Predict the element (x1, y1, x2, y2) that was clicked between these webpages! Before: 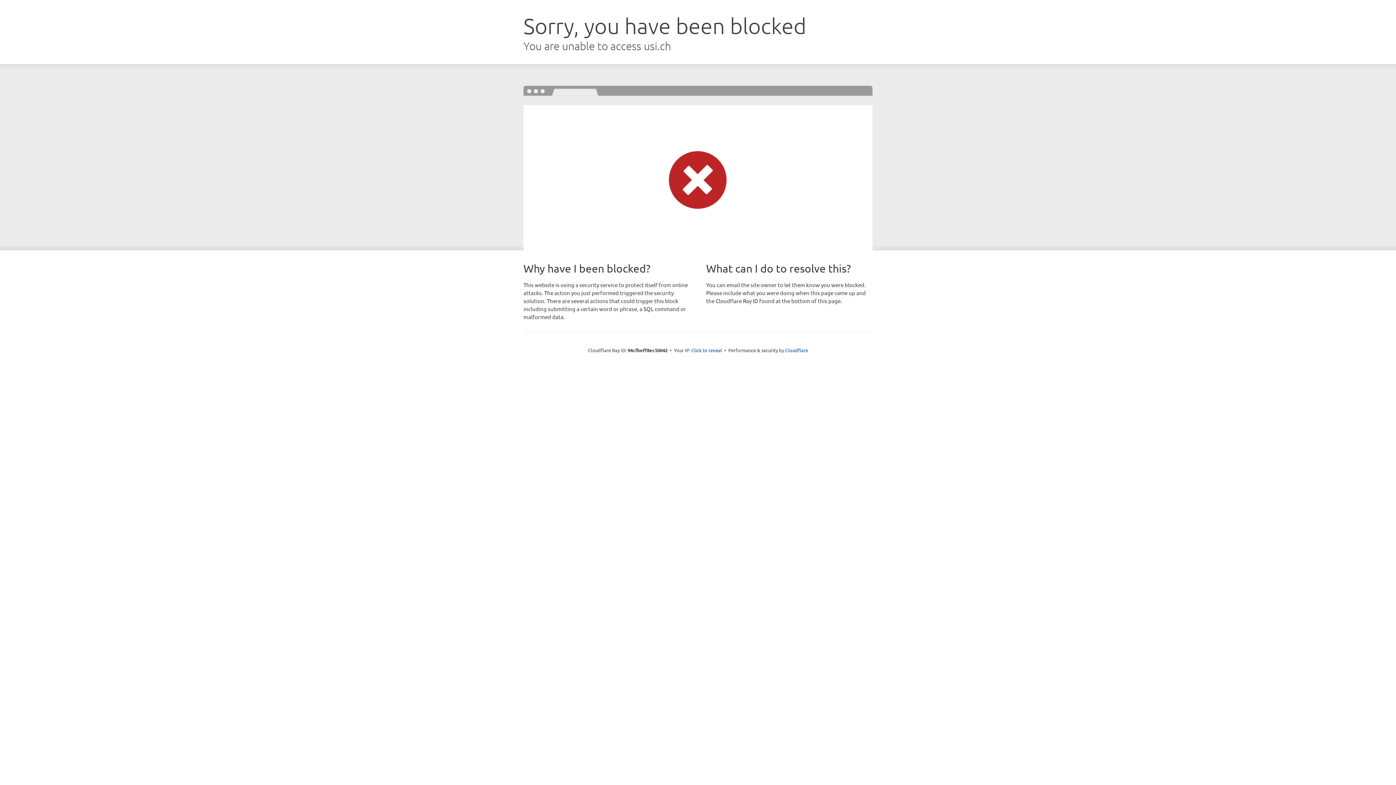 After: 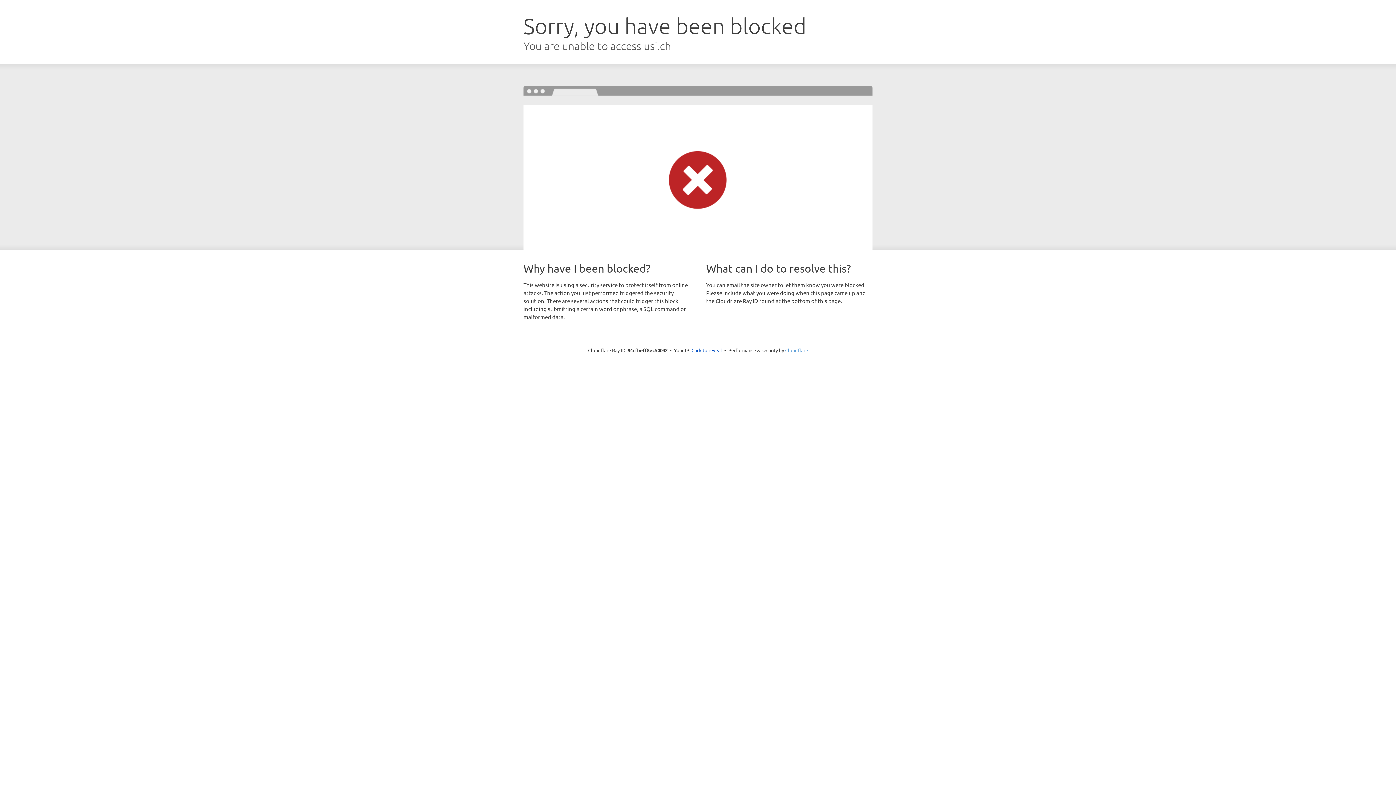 Action: label: Cloudflare bbox: (785, 347, 808, 353)